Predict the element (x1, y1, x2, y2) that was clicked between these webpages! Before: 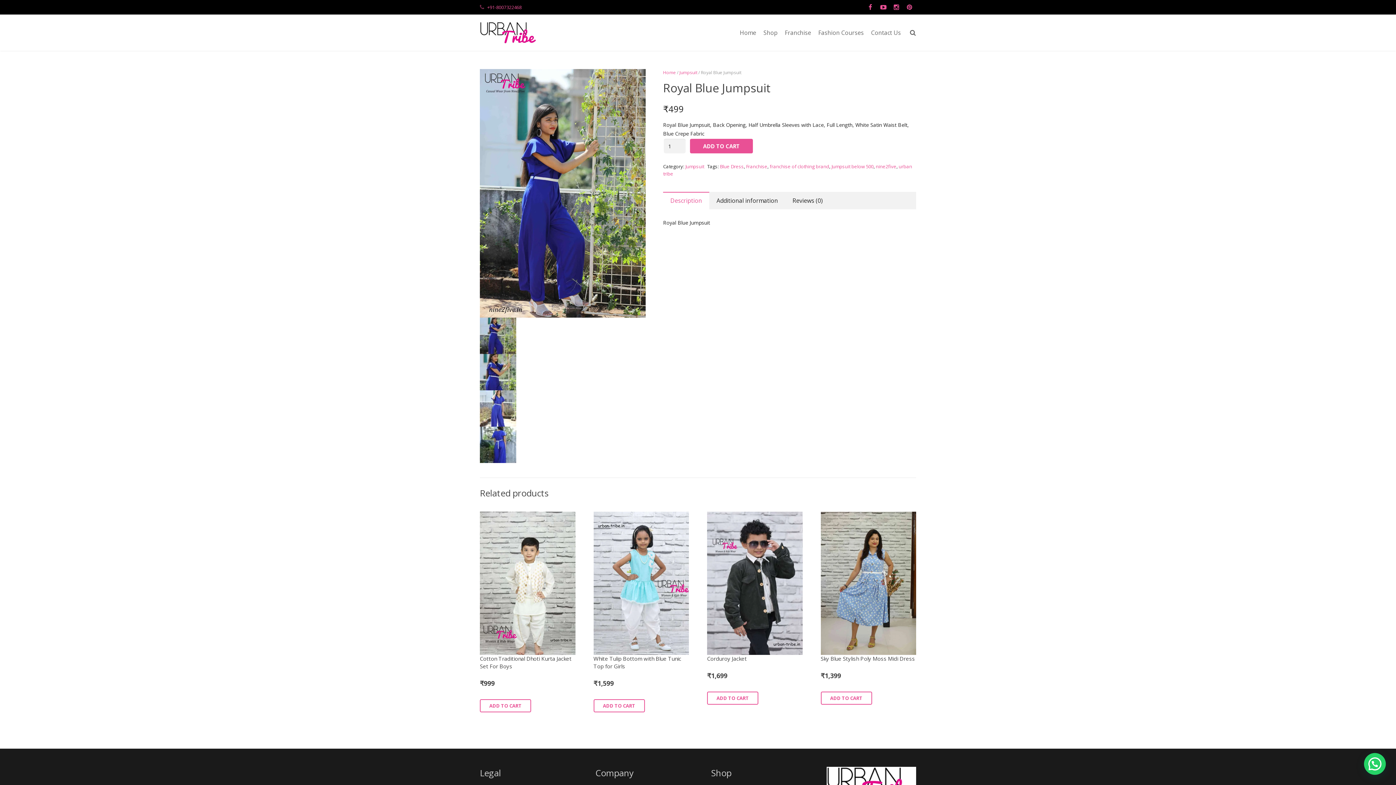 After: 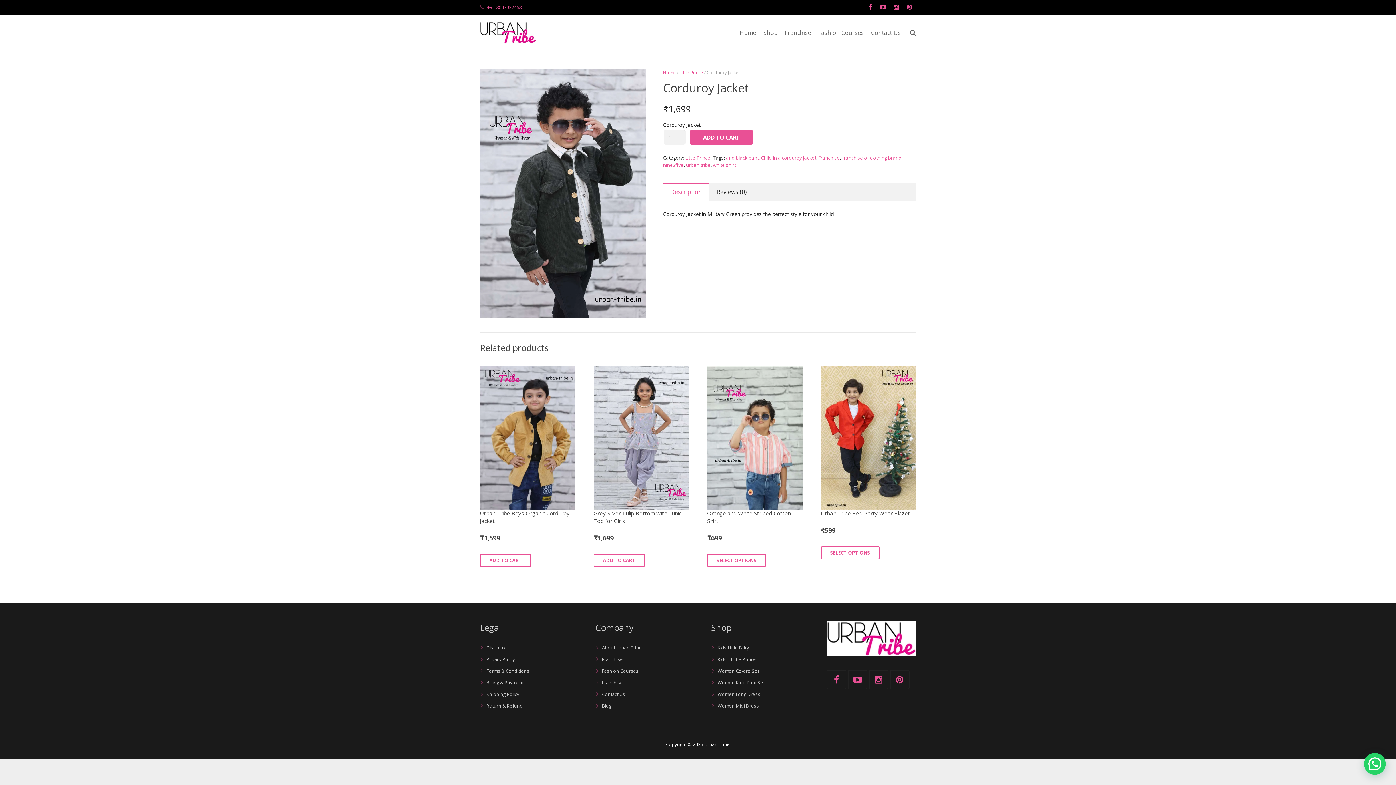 Action: bbox: (707, 512, 802, 684) label: Corduroy Jacket
₹1,699